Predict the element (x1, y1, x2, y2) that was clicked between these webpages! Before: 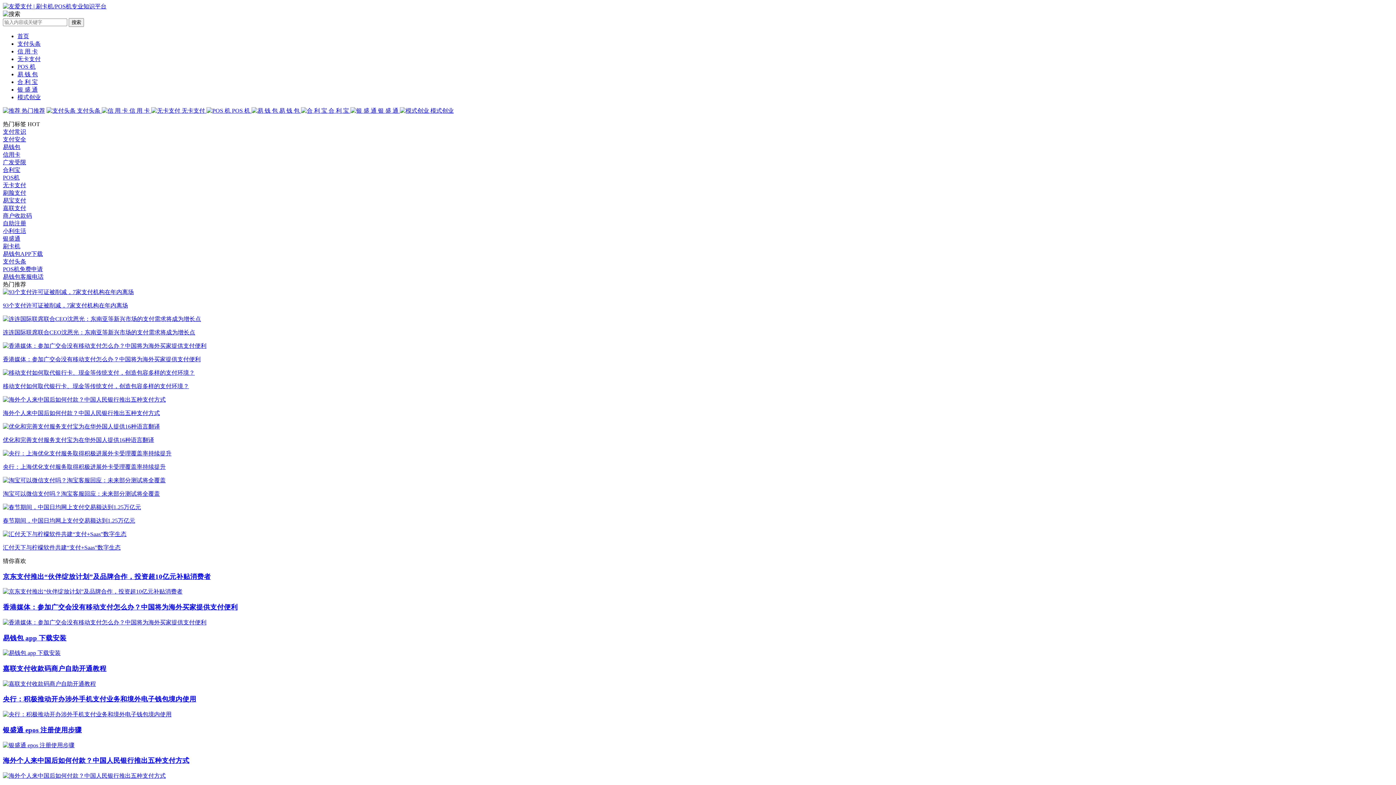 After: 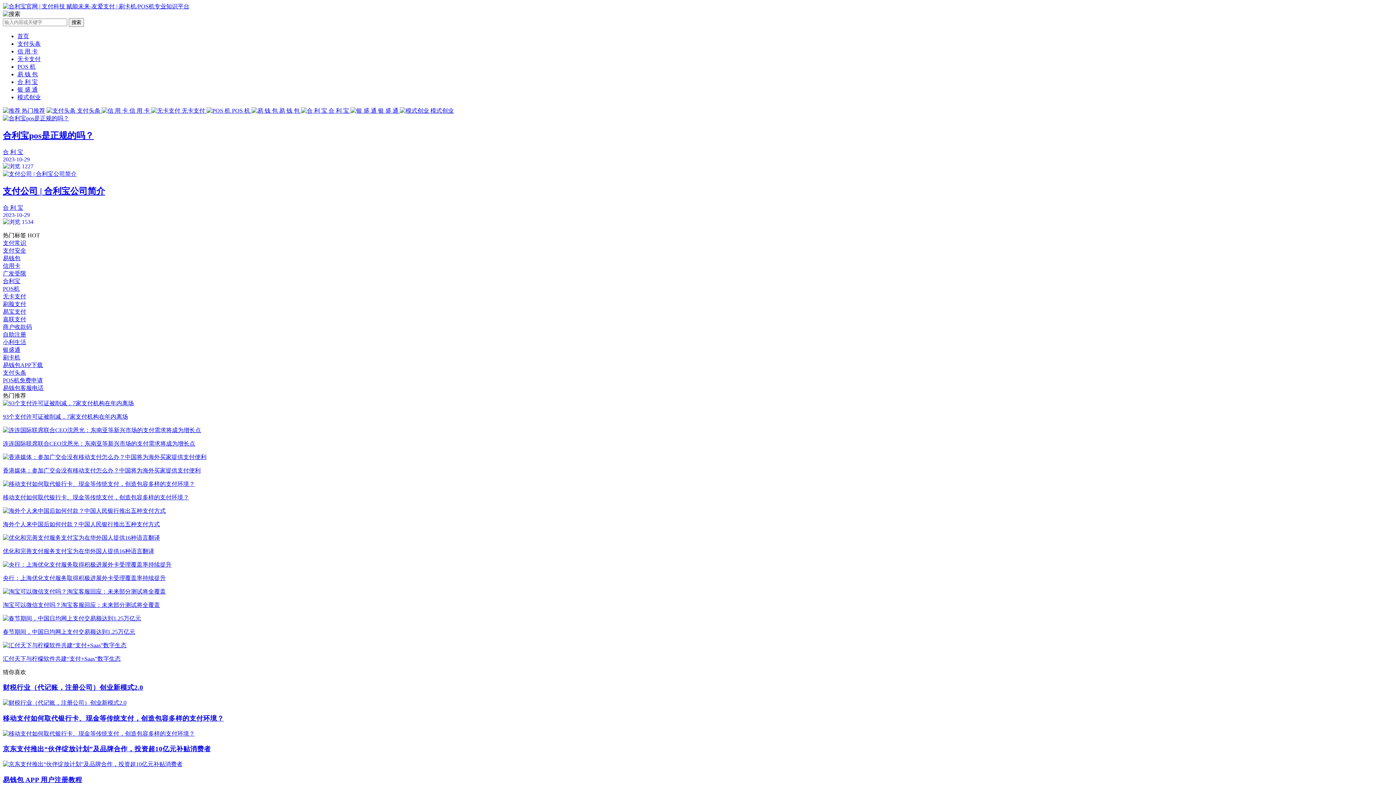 Action: label: 合 利 宝 bbox: (17, 78, 37, 85)